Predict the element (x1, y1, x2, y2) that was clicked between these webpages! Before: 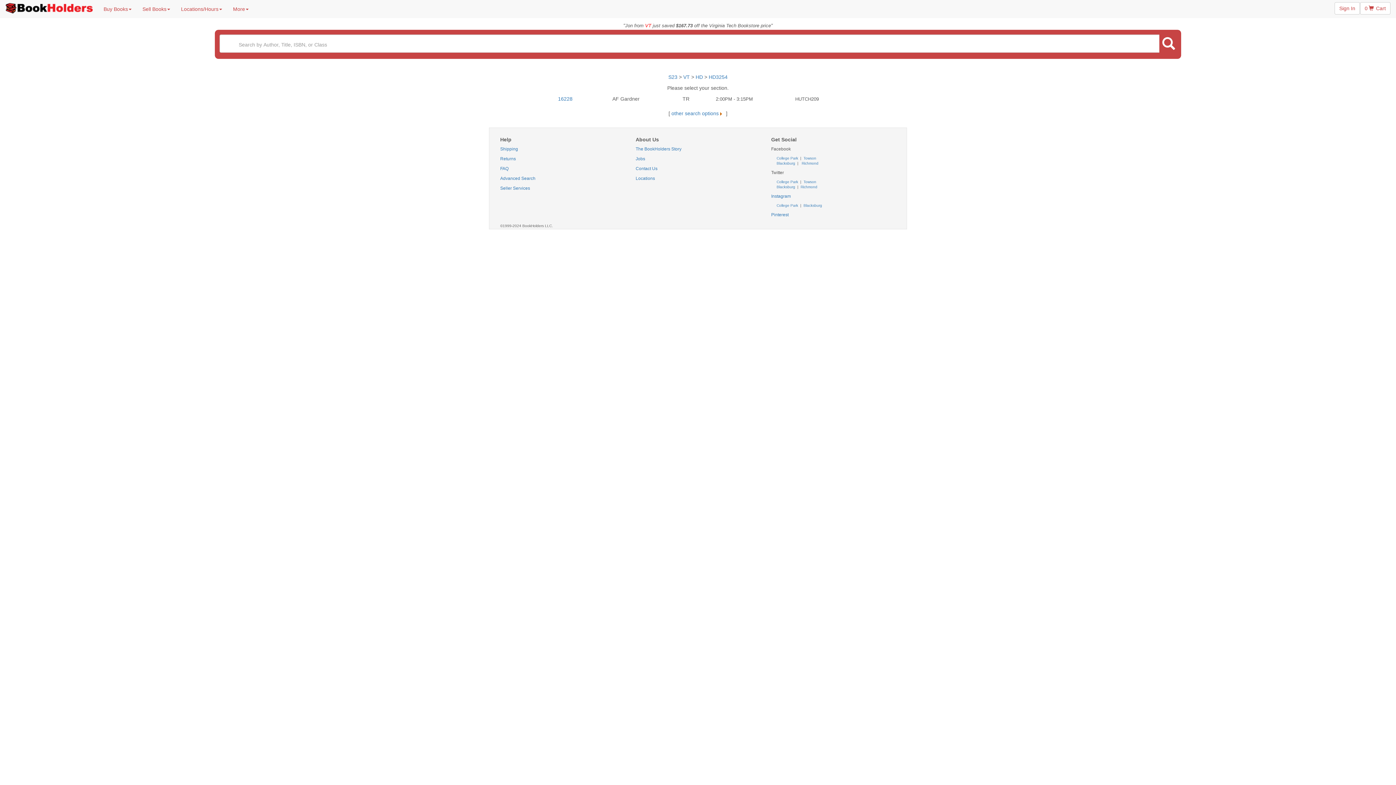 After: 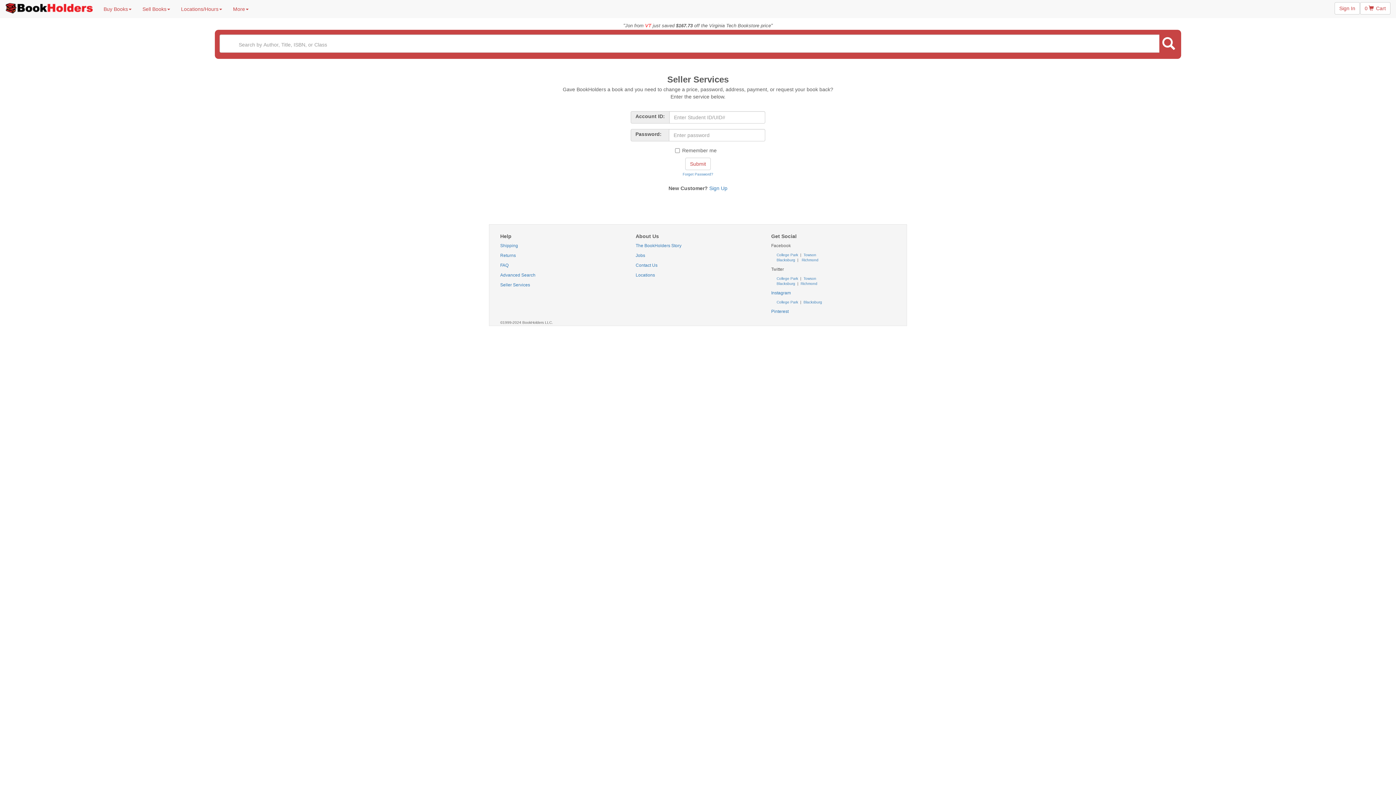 Action: bbox: (1334, 2, 1360, 14) label: Sign In